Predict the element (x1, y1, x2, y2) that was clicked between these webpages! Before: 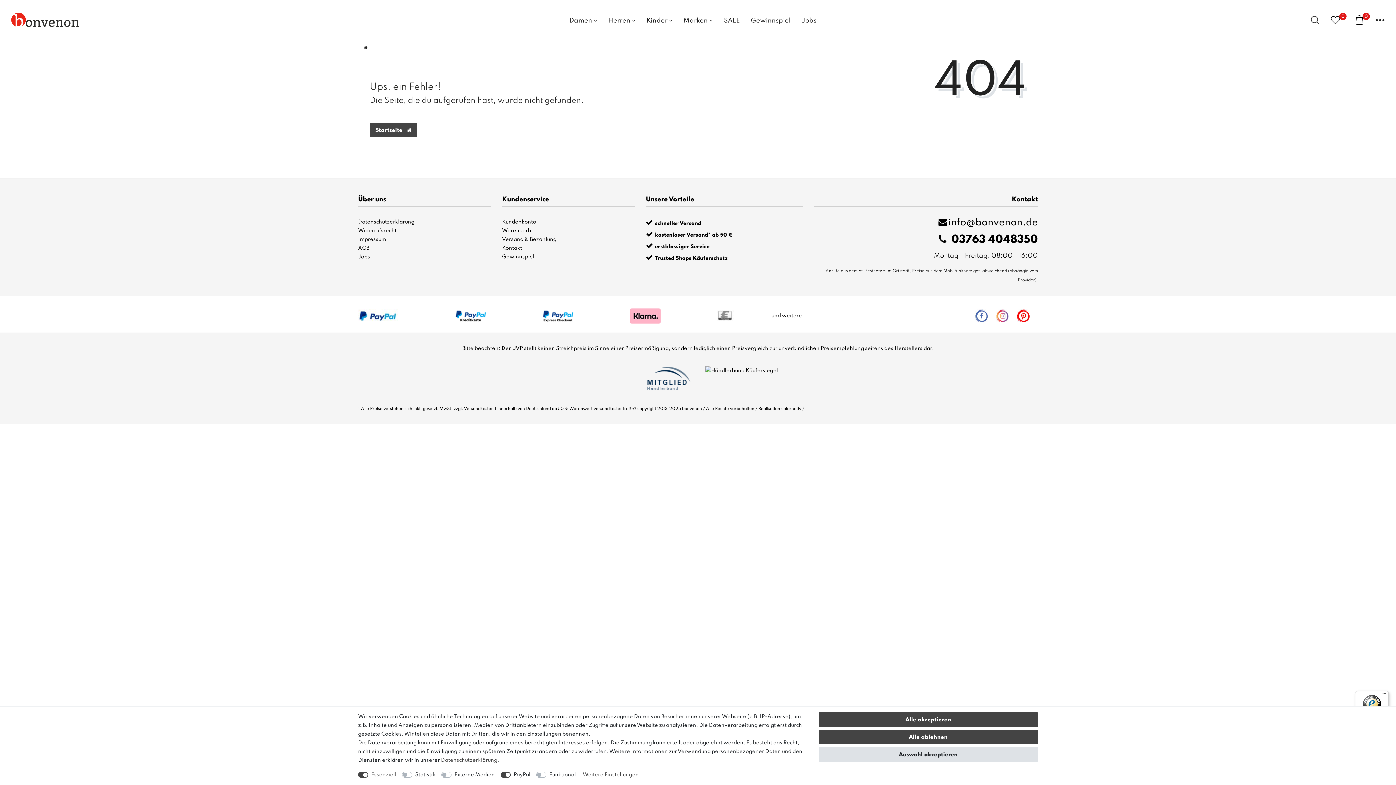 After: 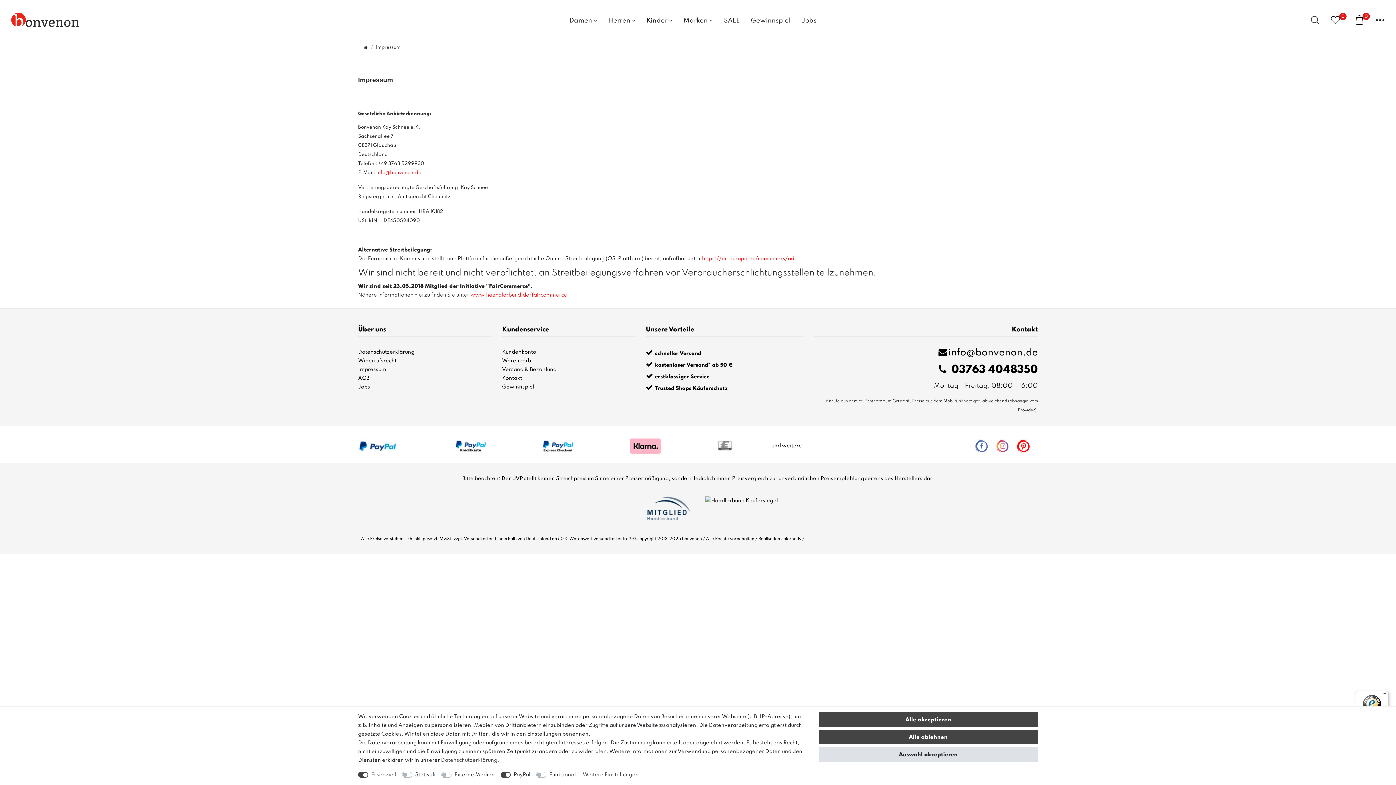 Action: bbox: (358, 235, 386, 244) label: Impressum